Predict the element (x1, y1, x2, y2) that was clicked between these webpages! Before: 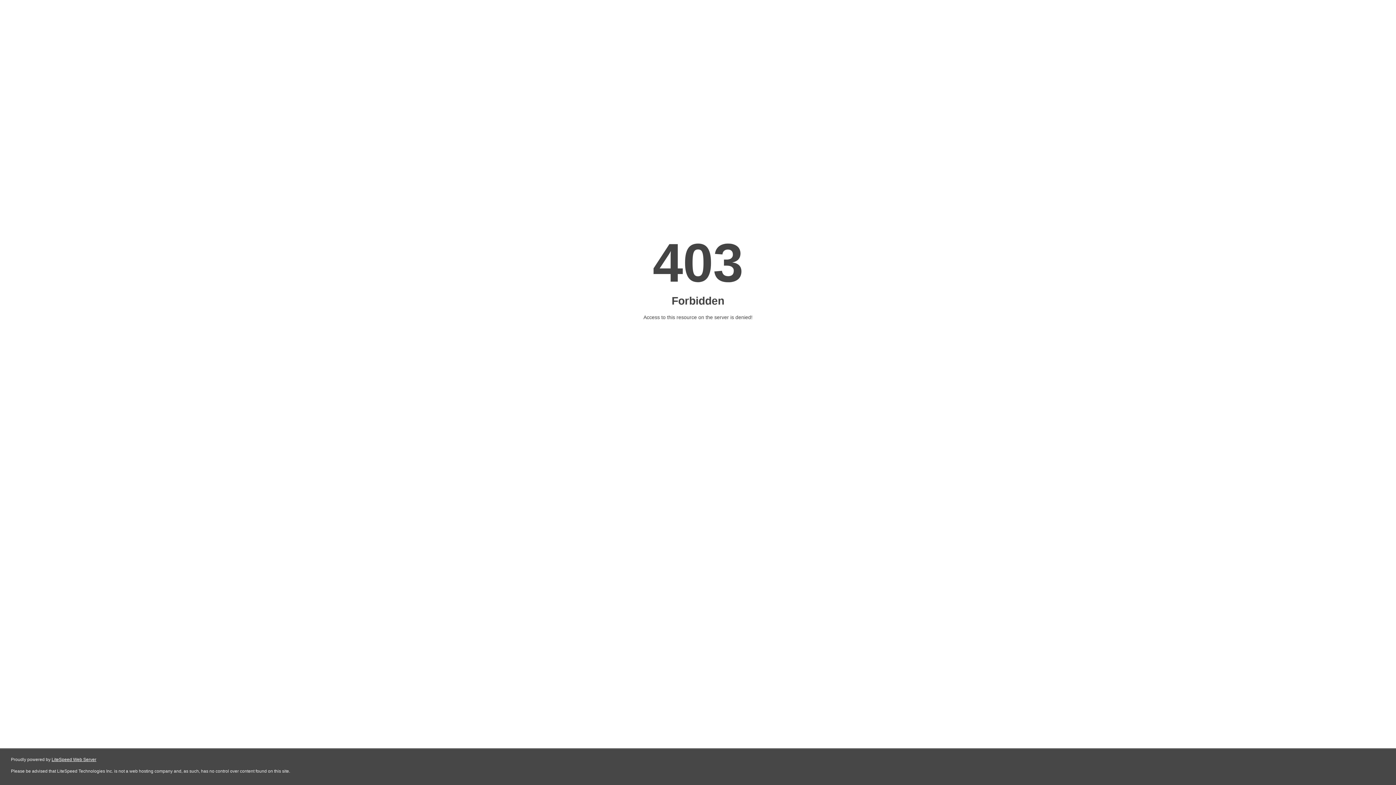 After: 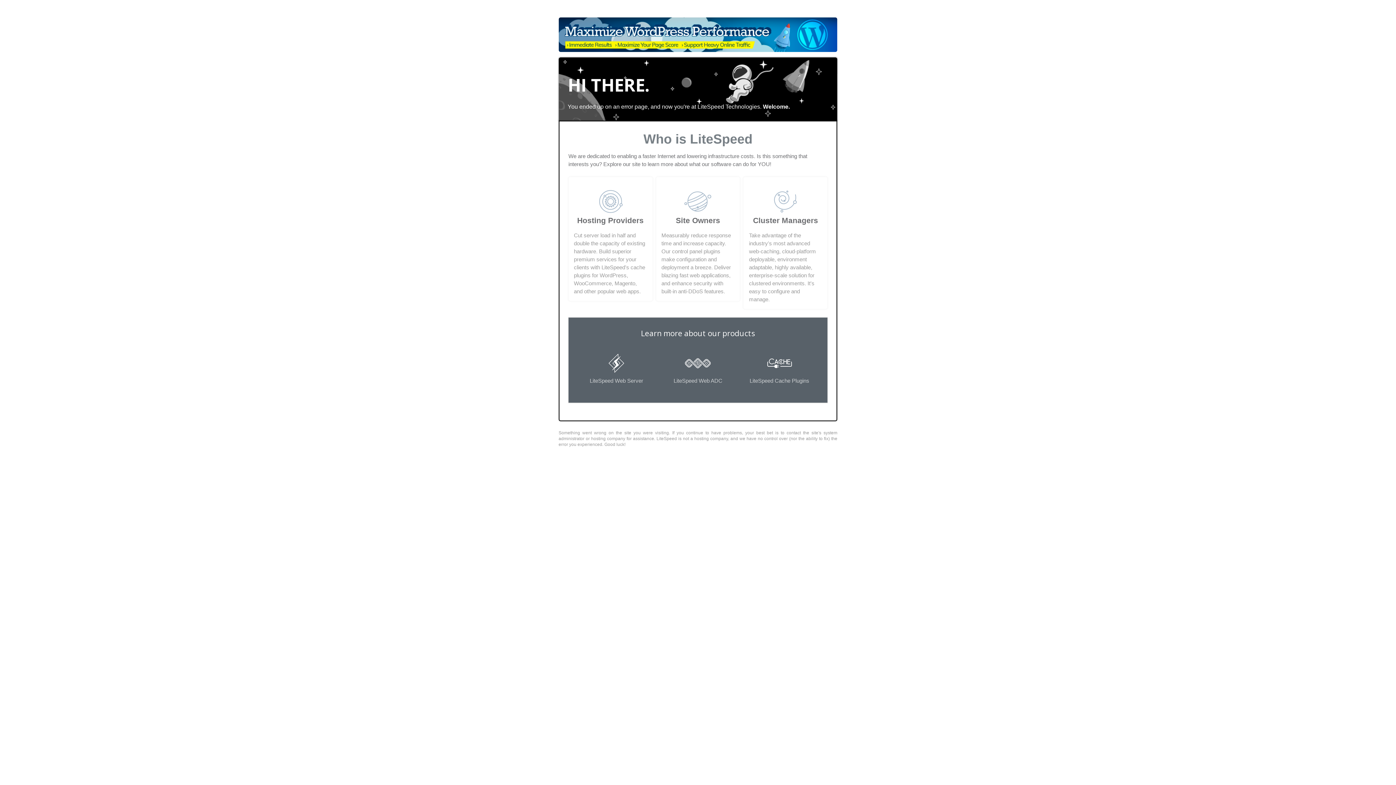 Action: bbox: (51, 757, 96, 762) label: LiteSpeed Web Server